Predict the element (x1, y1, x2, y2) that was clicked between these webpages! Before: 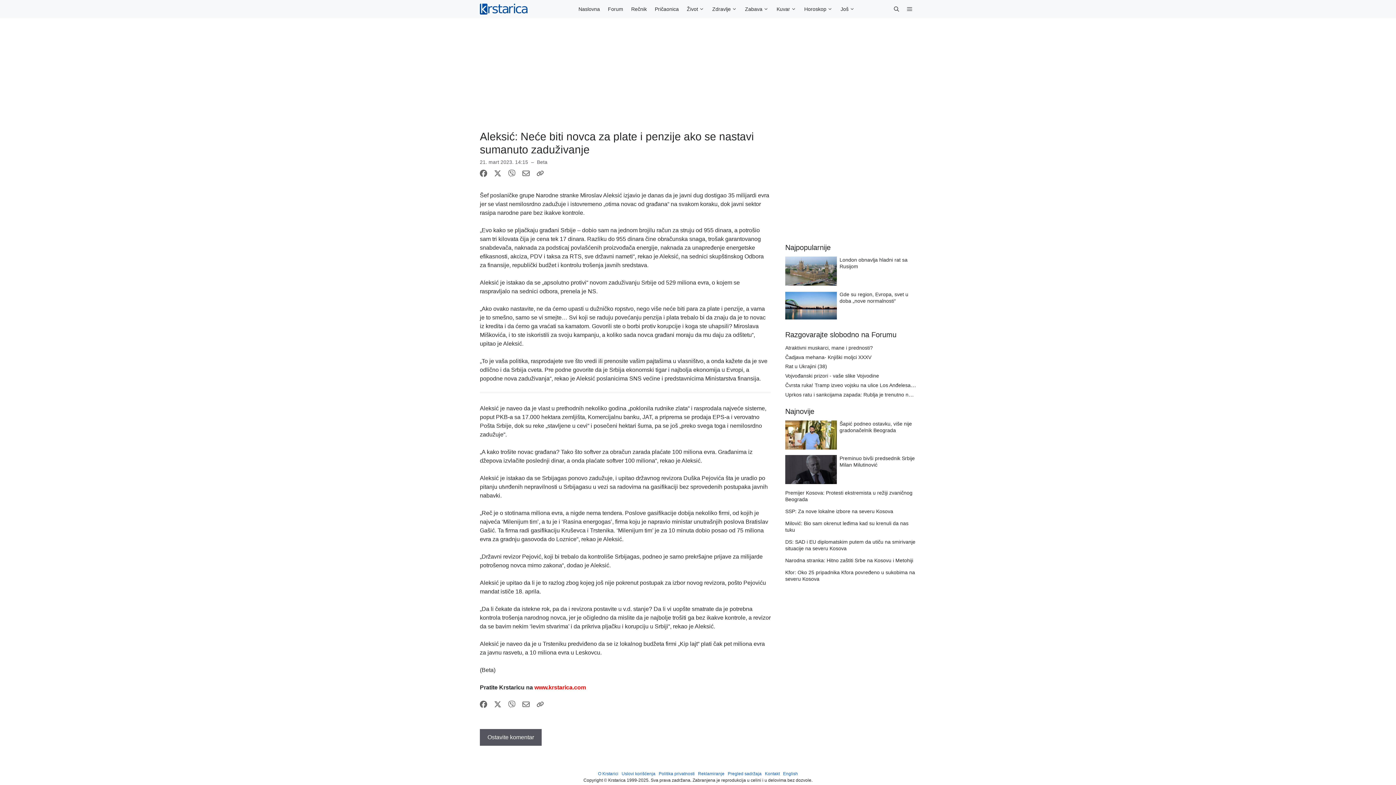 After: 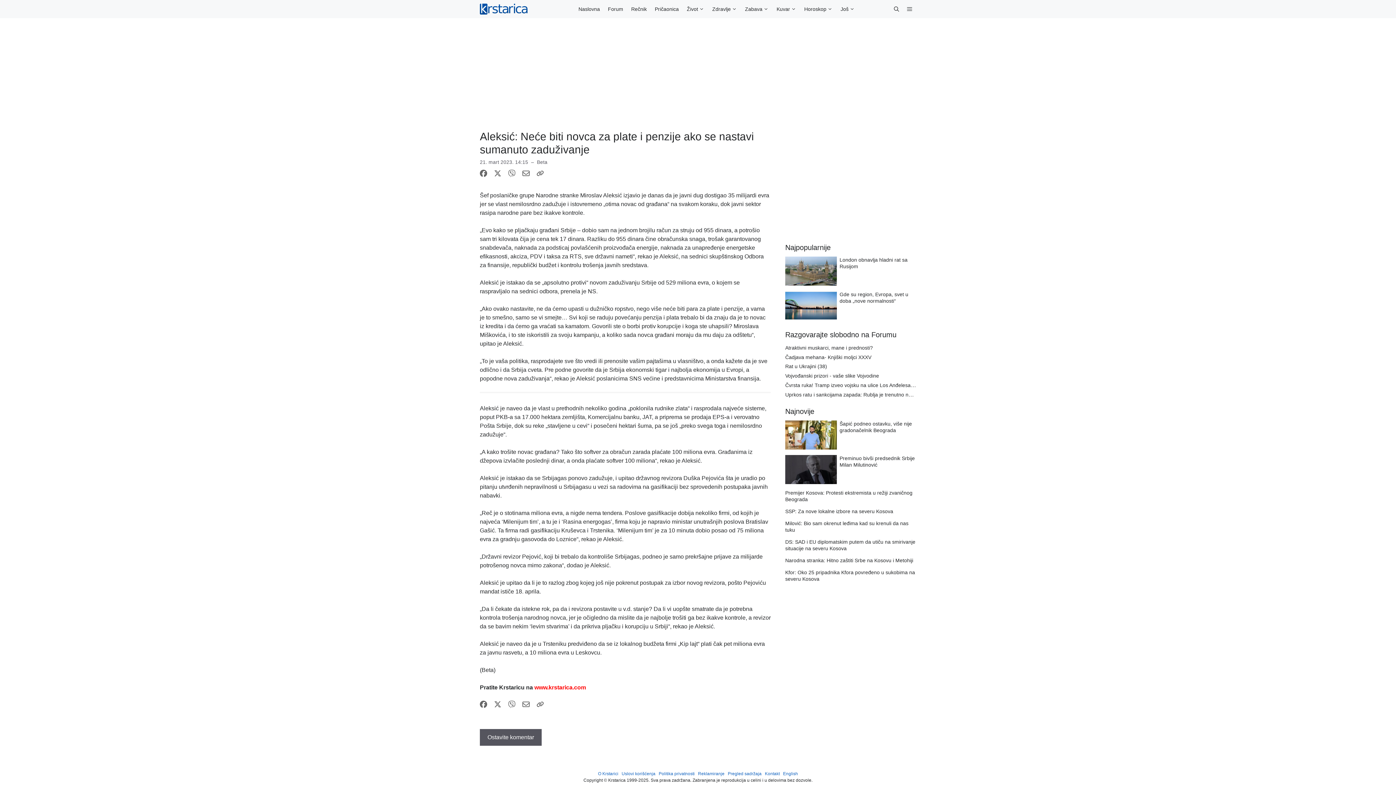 Action: bbox: (536, 703, 544, 709)